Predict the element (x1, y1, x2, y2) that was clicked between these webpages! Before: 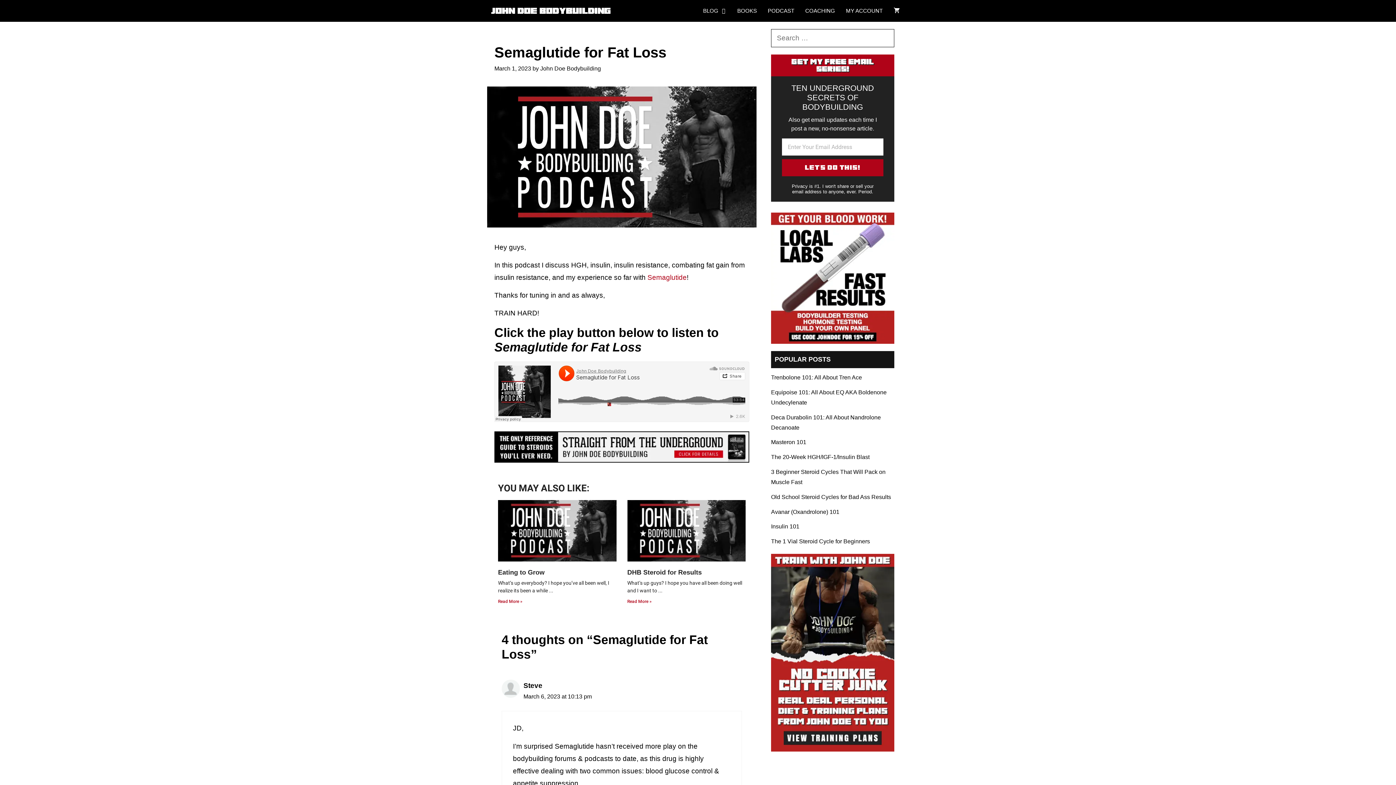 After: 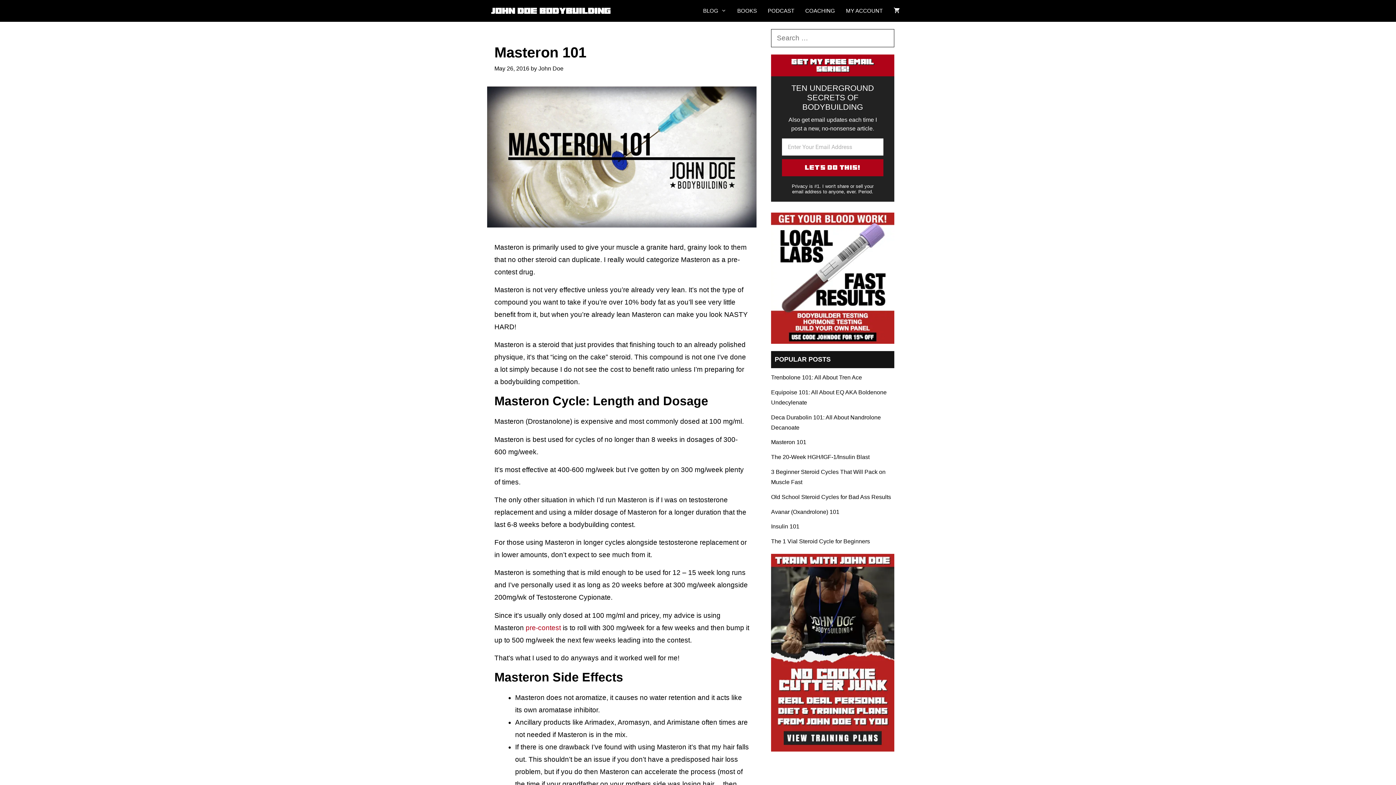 Action: label: Masteron 101 bbox: (771, 439, 806, 445)